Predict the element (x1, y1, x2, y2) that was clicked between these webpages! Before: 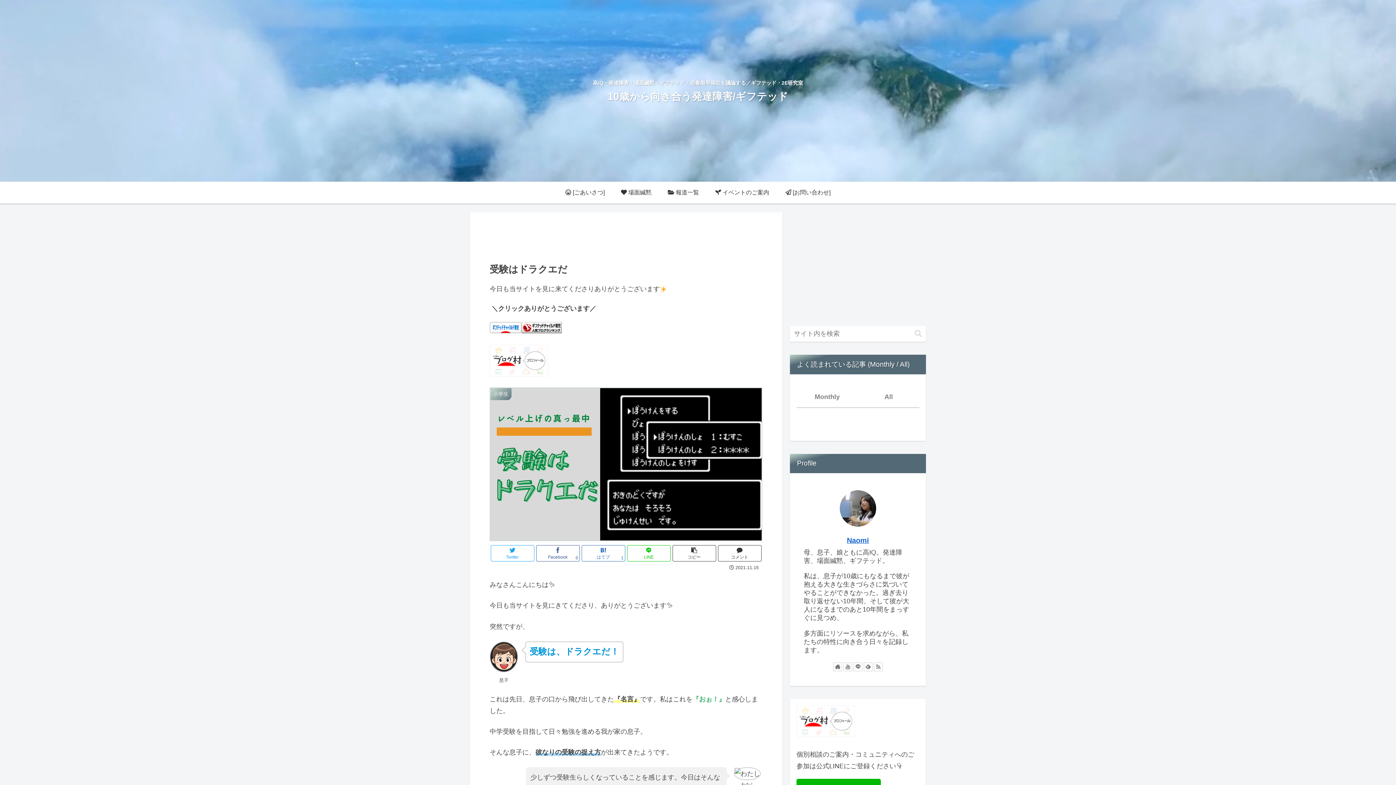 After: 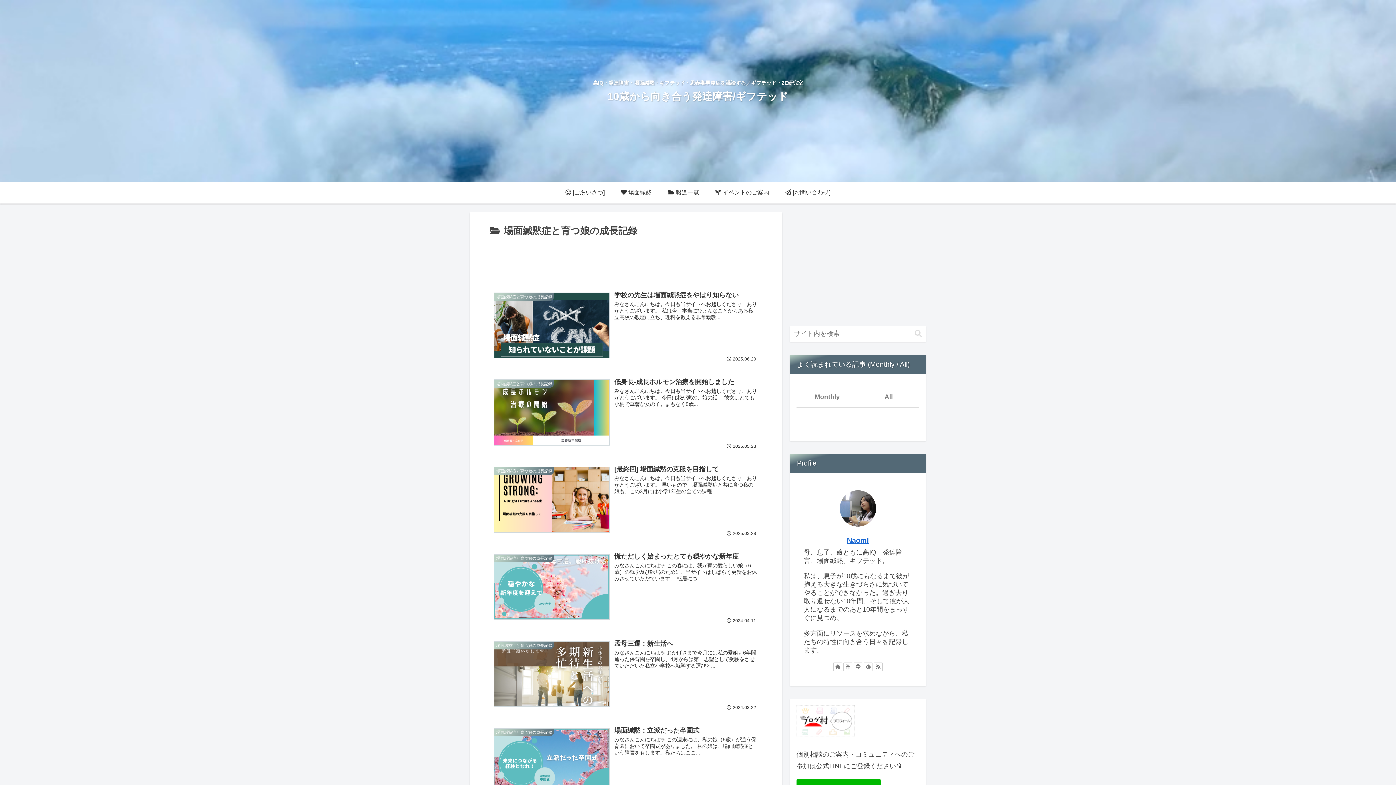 Action: bbox: (613, 181, 659, 203) label:  場面緘黙